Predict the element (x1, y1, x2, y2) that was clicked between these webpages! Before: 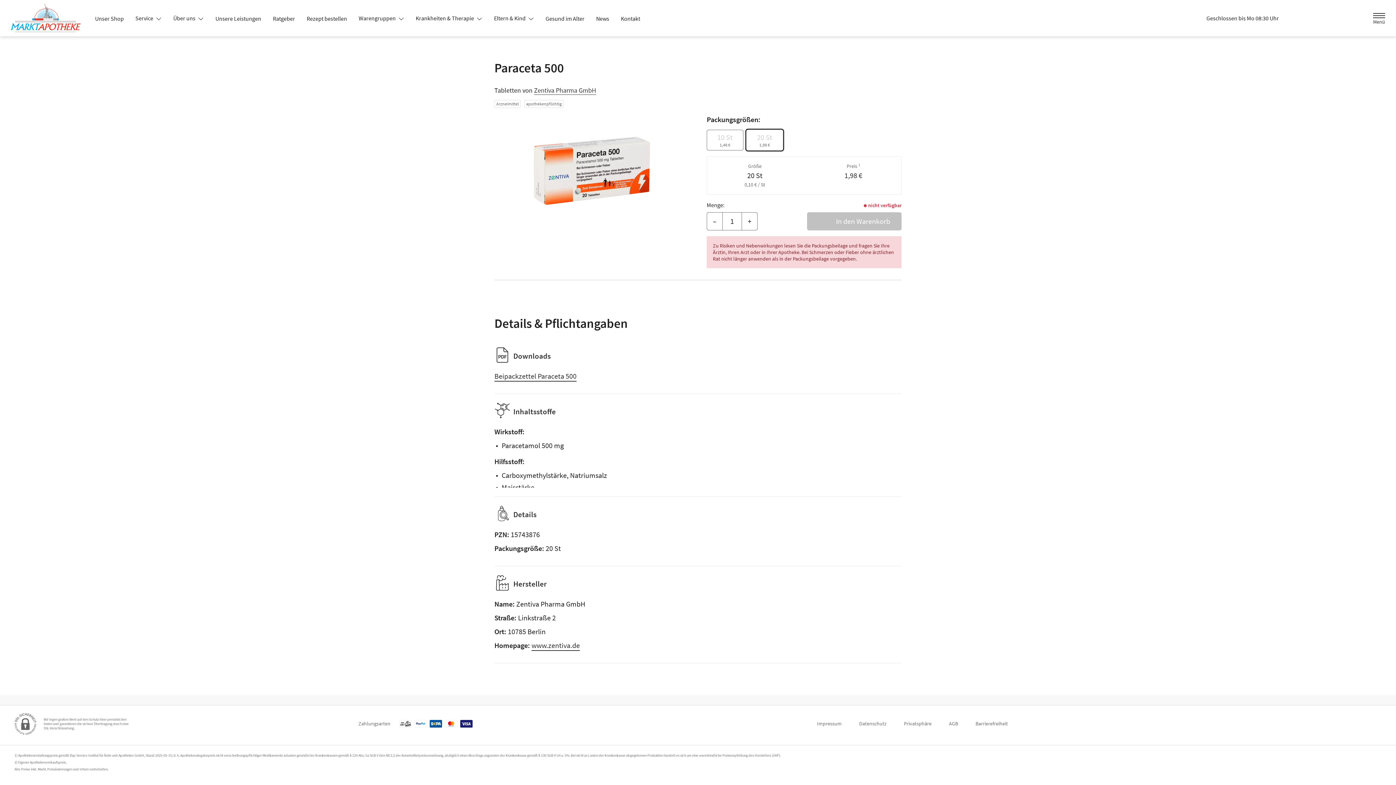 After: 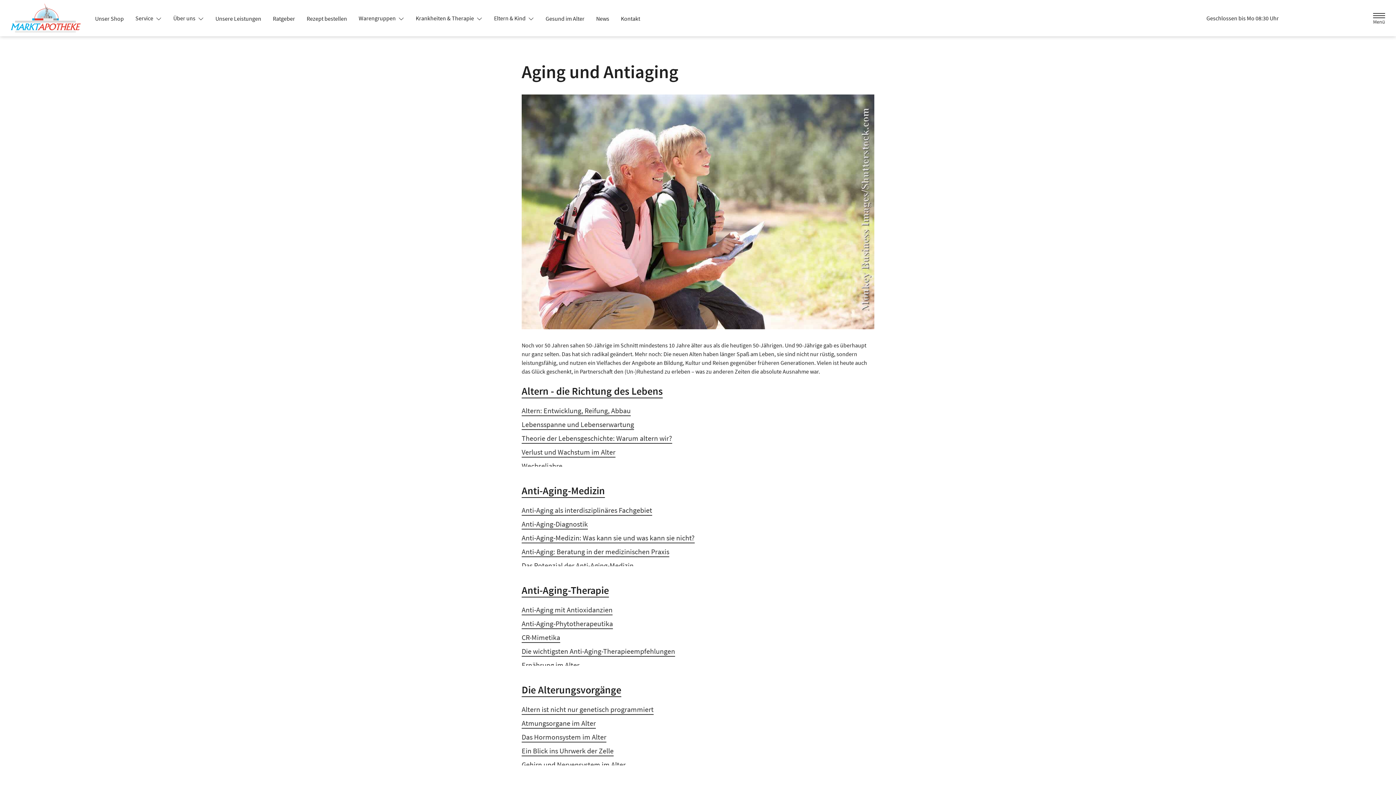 Action: label: Gesund im Alter bbox: (539, 12, 590, 25)